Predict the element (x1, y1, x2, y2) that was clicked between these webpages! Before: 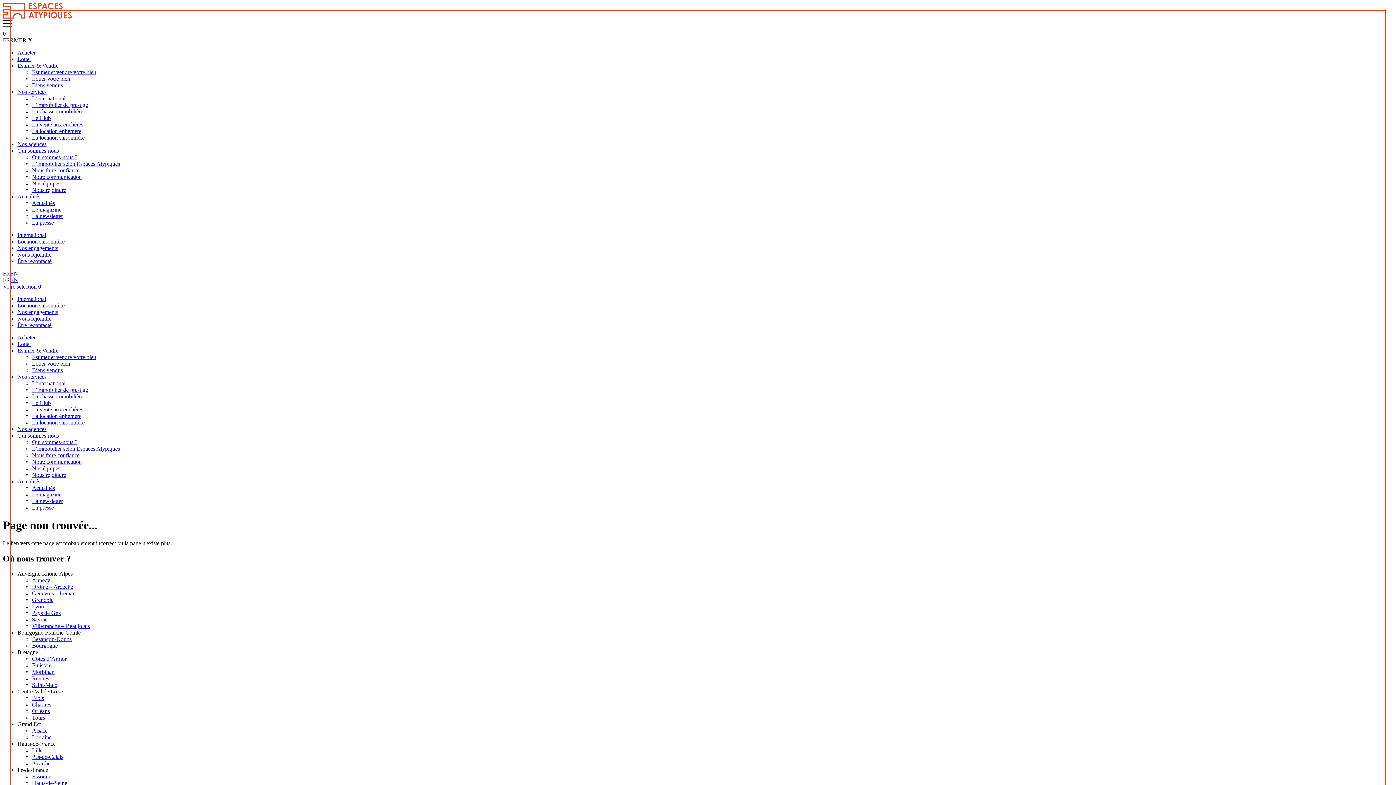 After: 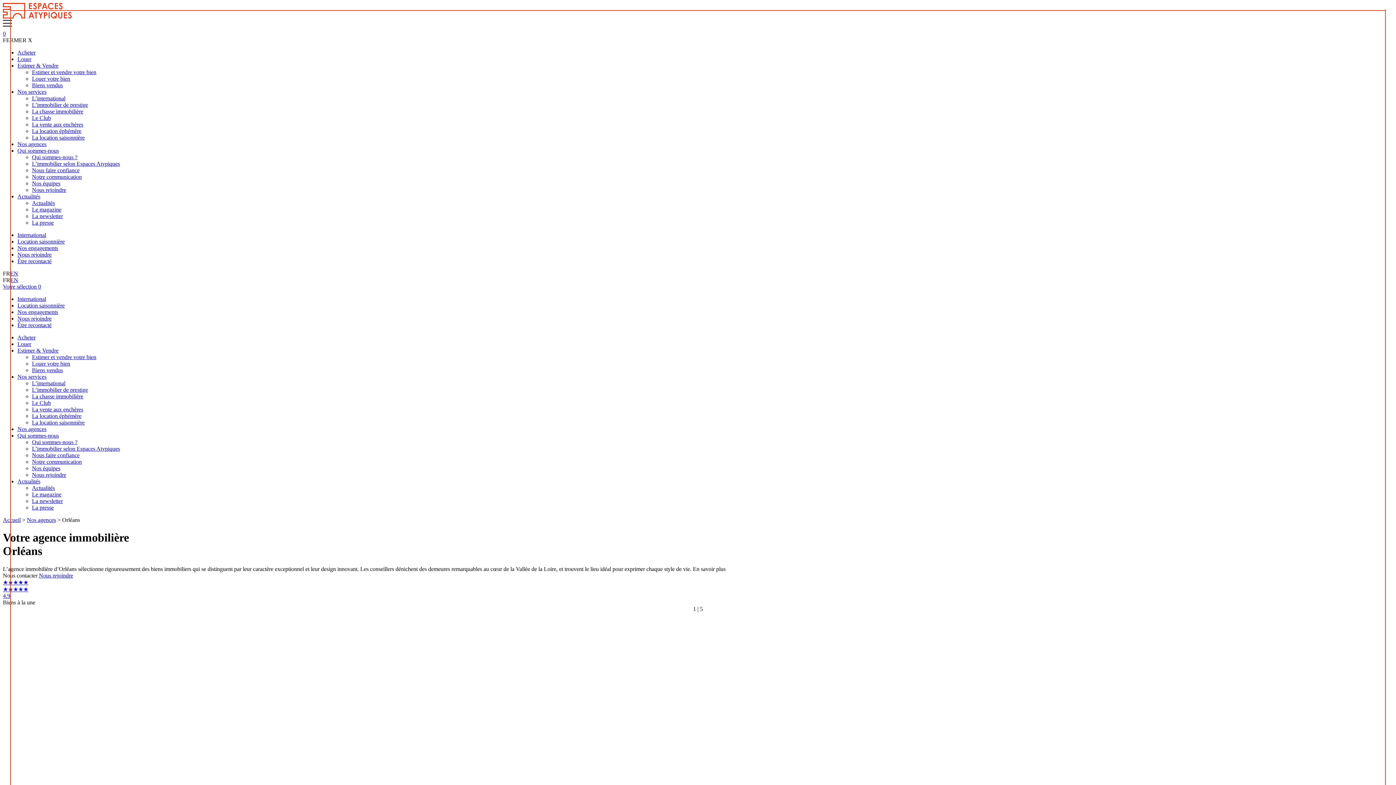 Action: label: Orléans bbox: (32, 708, 49, 714)